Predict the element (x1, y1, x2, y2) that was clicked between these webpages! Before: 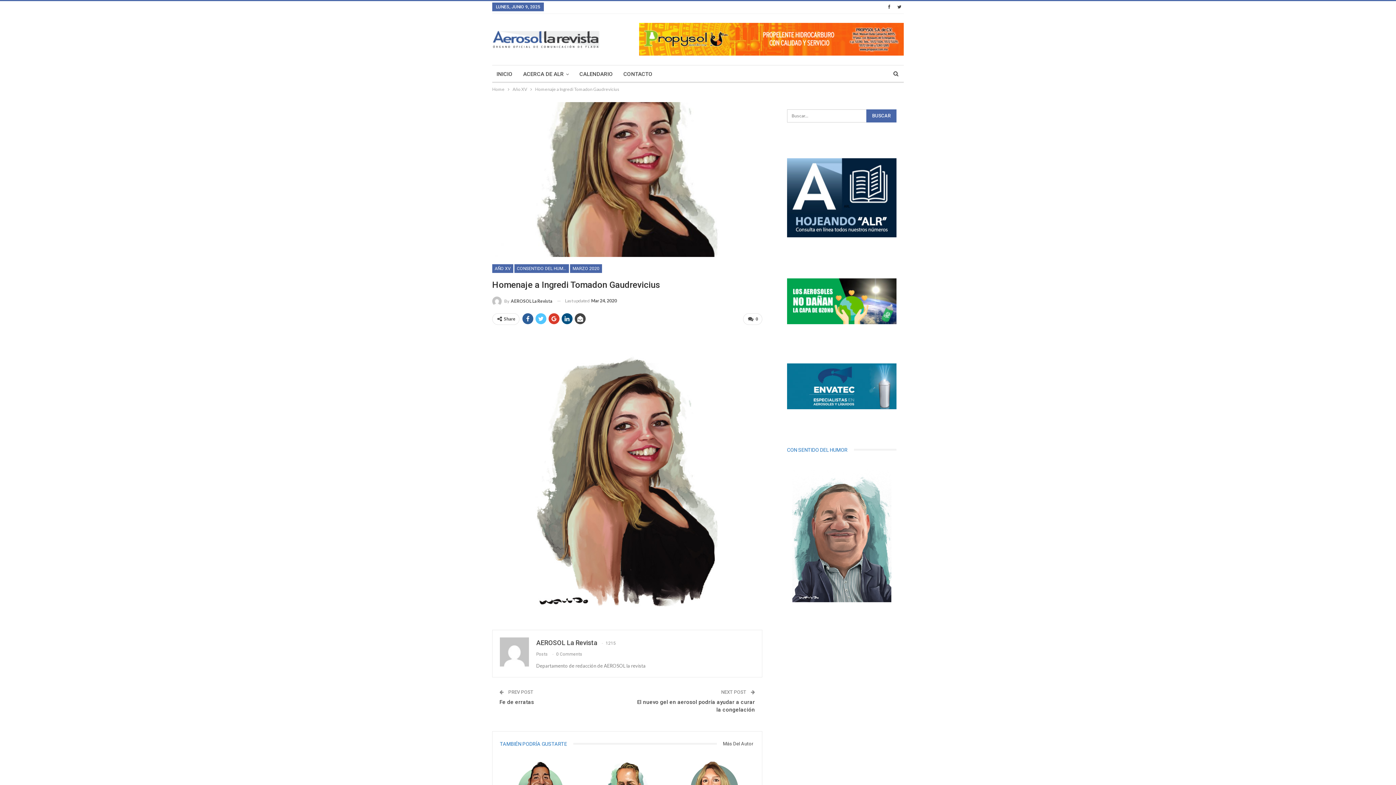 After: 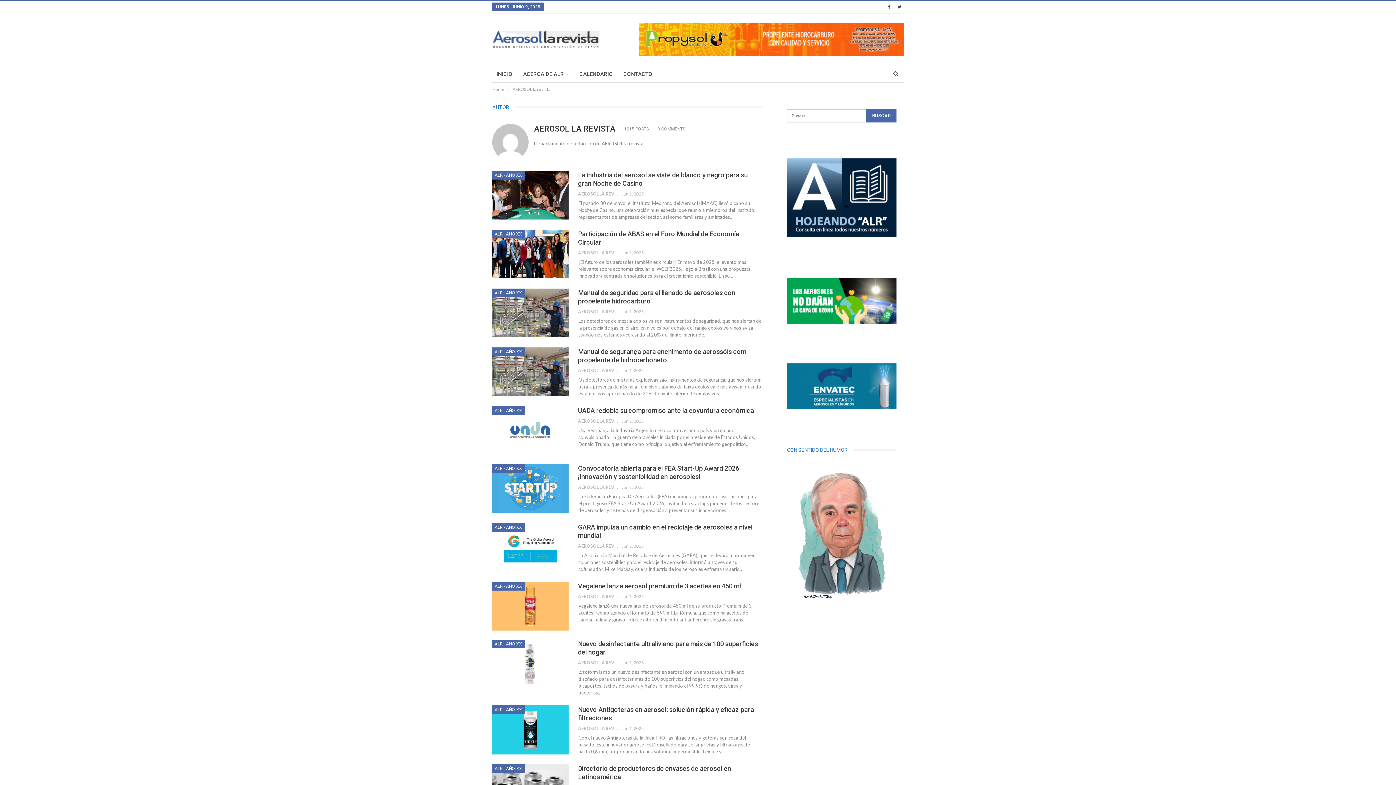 Action: bbox: (536, 639, 597, 646) label: AEROSOL La Revista